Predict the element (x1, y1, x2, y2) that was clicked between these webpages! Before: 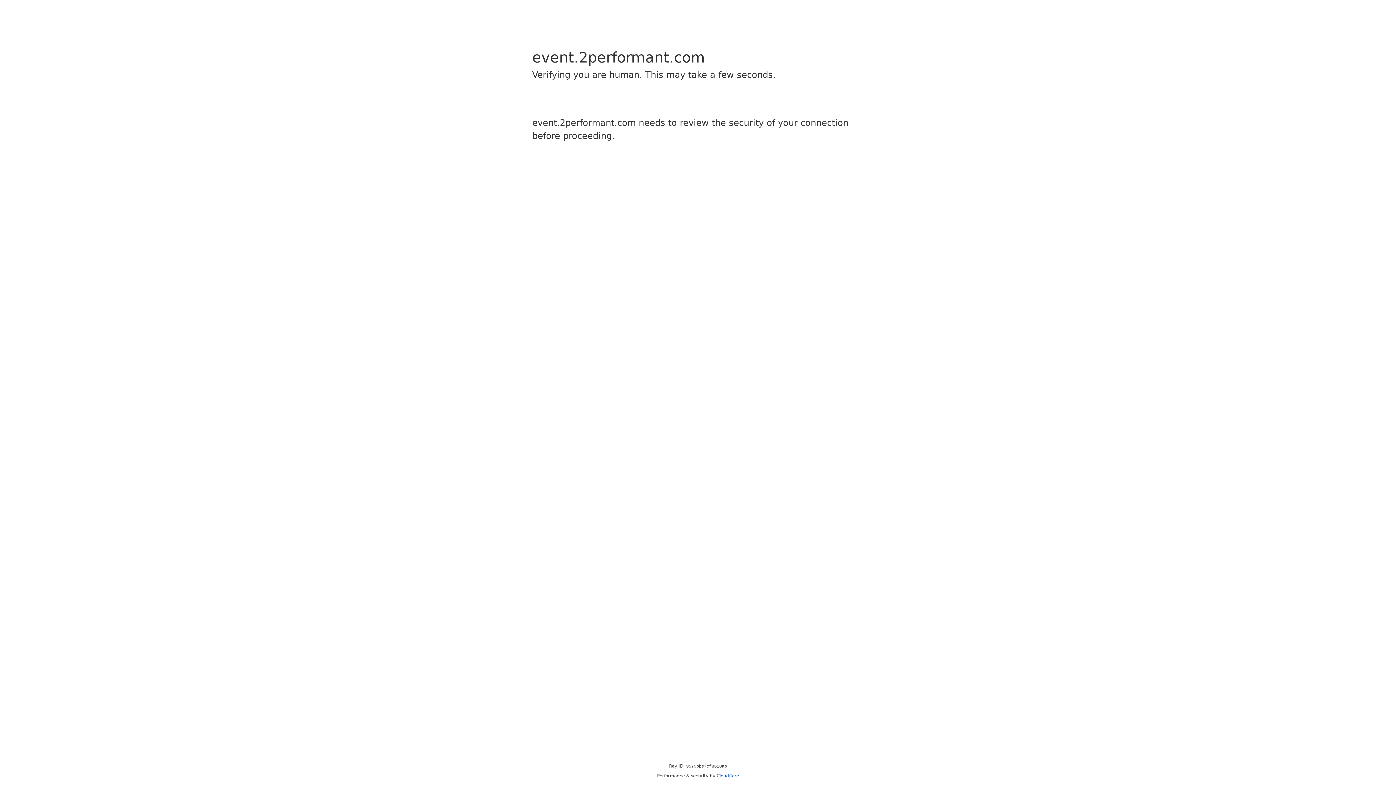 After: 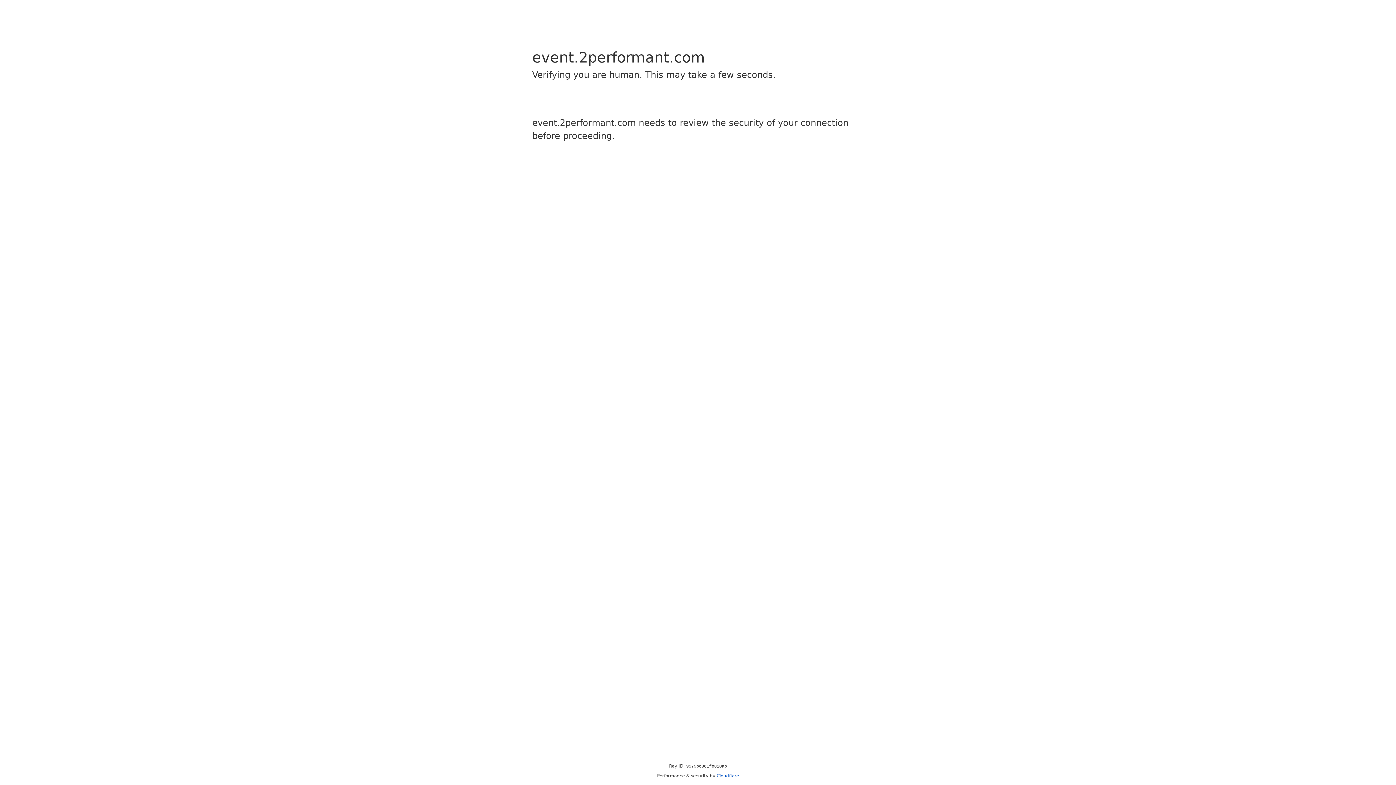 Action: label: Cloudflare bbox: (716, 773, 739, 778)